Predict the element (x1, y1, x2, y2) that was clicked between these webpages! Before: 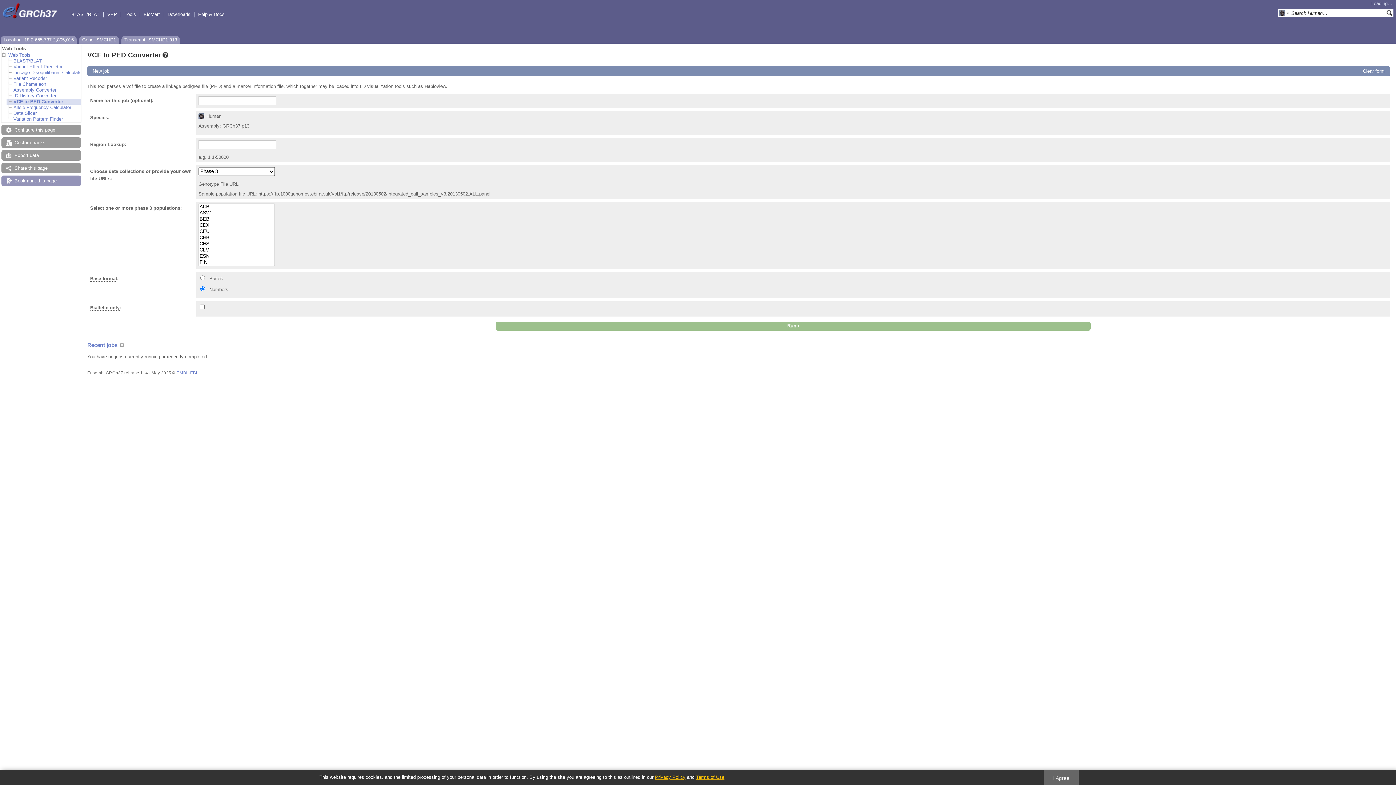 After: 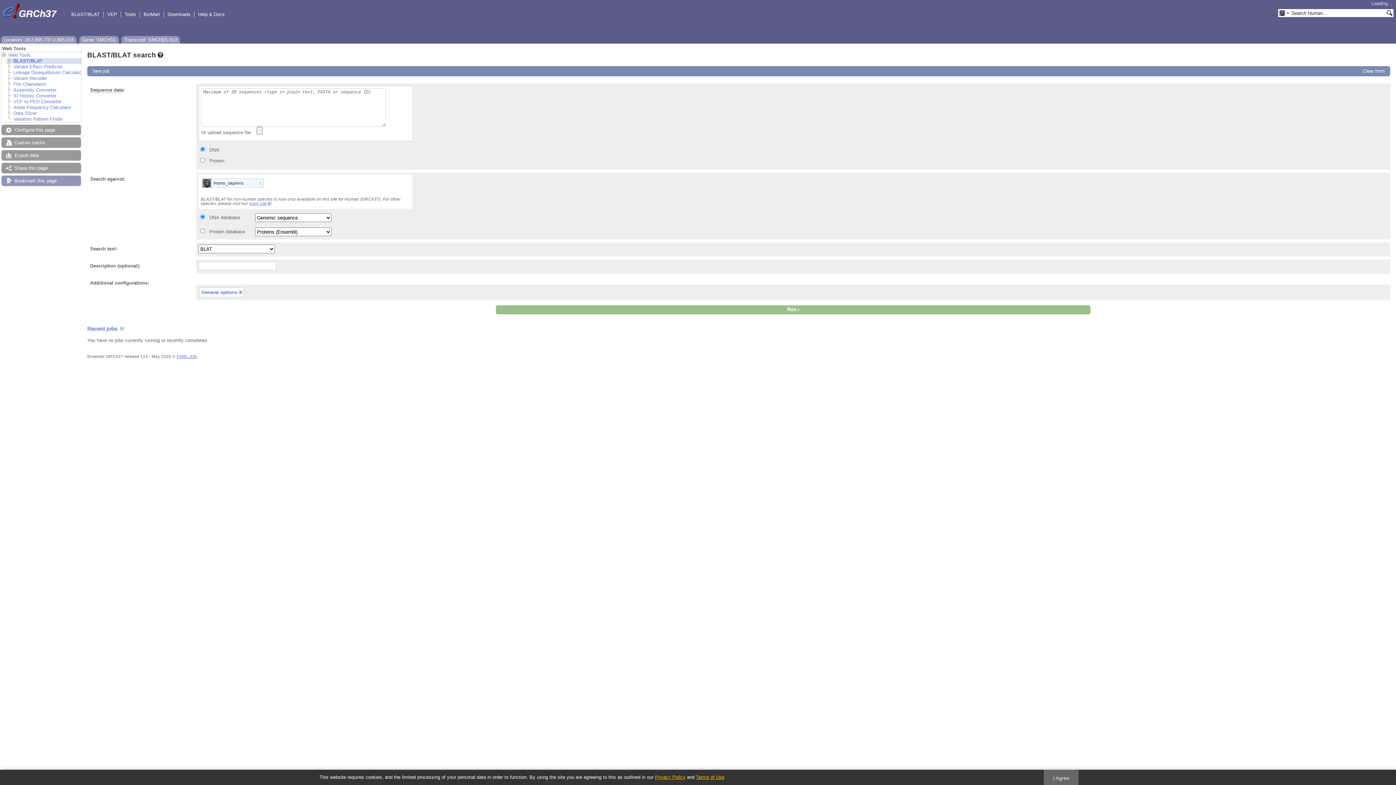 Action: bbox: (71, 11, 99, 17) label: BLAST/BLAT